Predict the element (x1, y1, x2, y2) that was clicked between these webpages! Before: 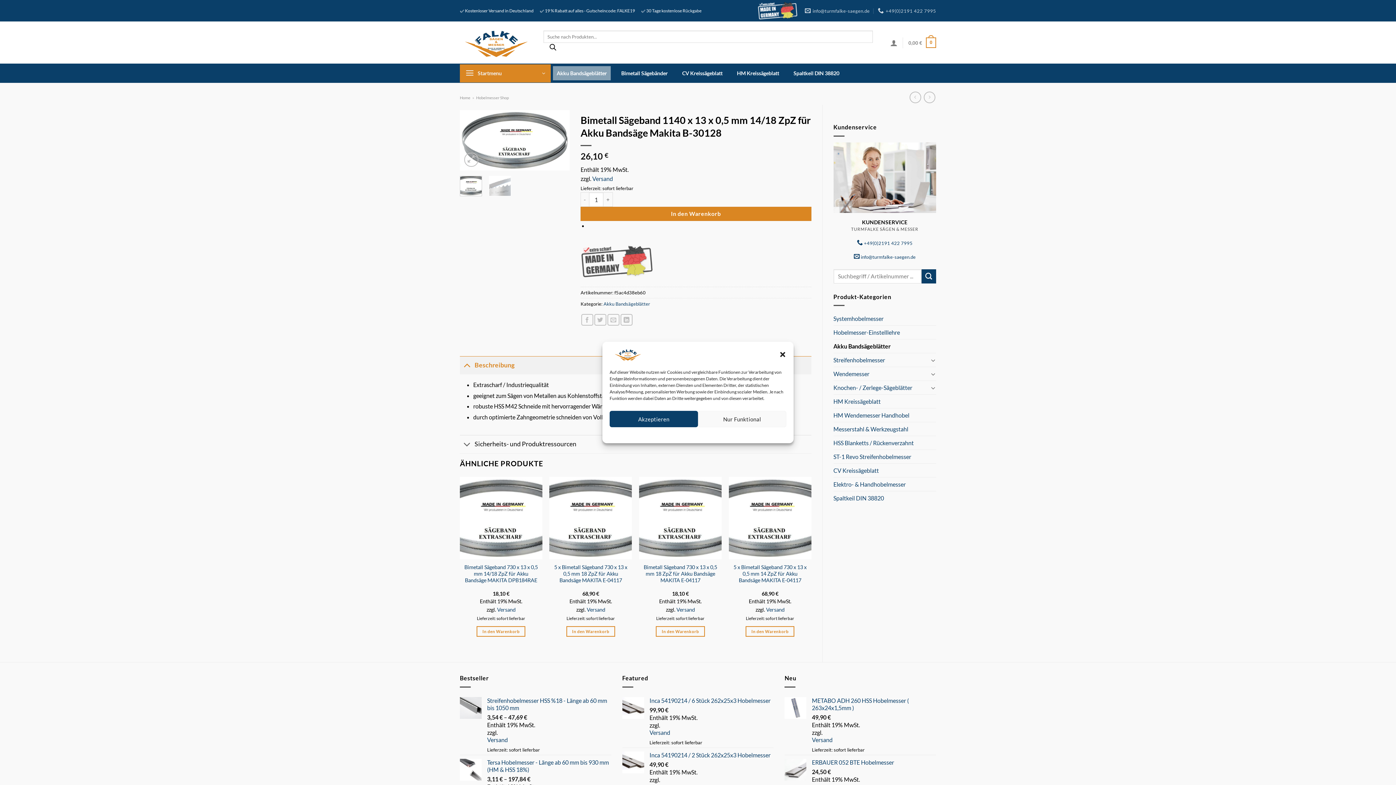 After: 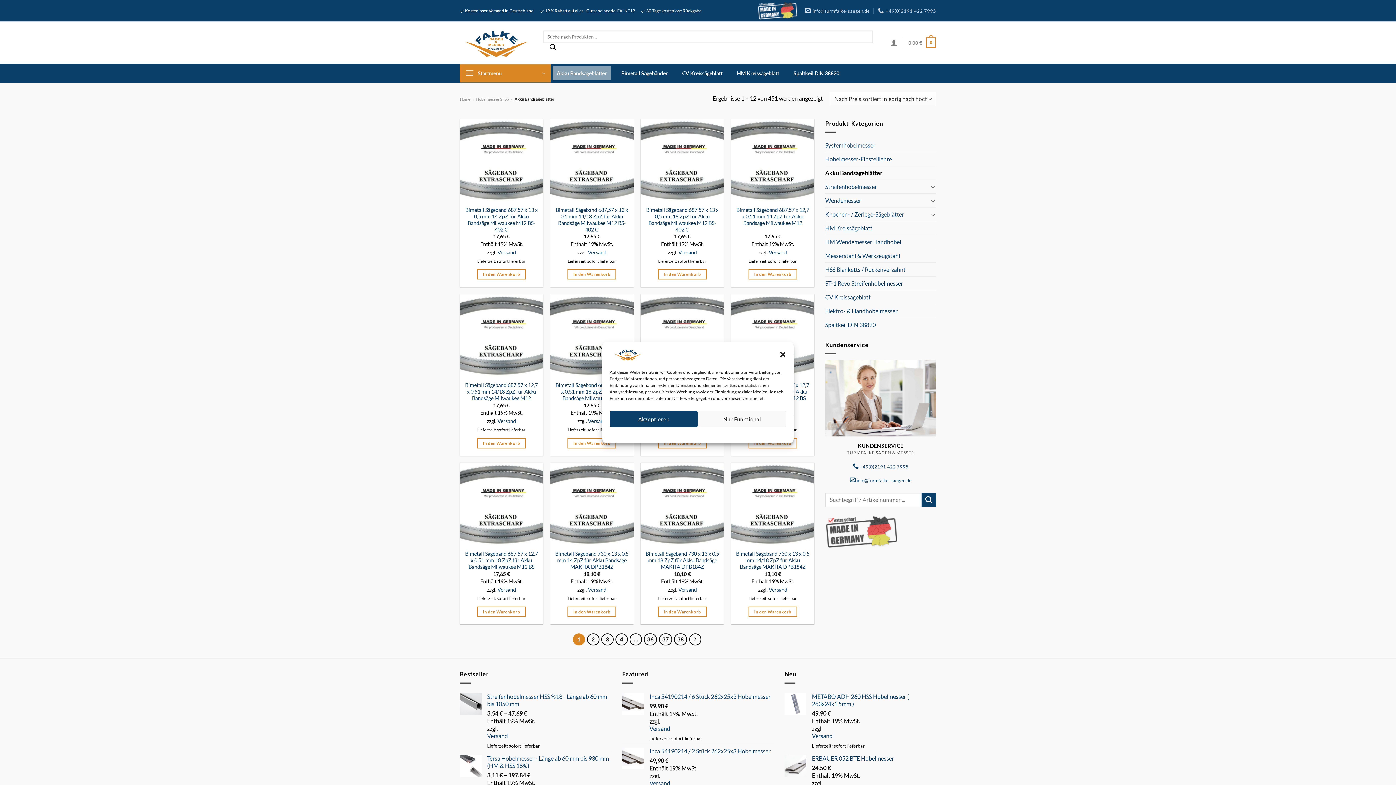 Action: label: Akku Bandsägeblätter bbox: (552, 66, 610, 80)